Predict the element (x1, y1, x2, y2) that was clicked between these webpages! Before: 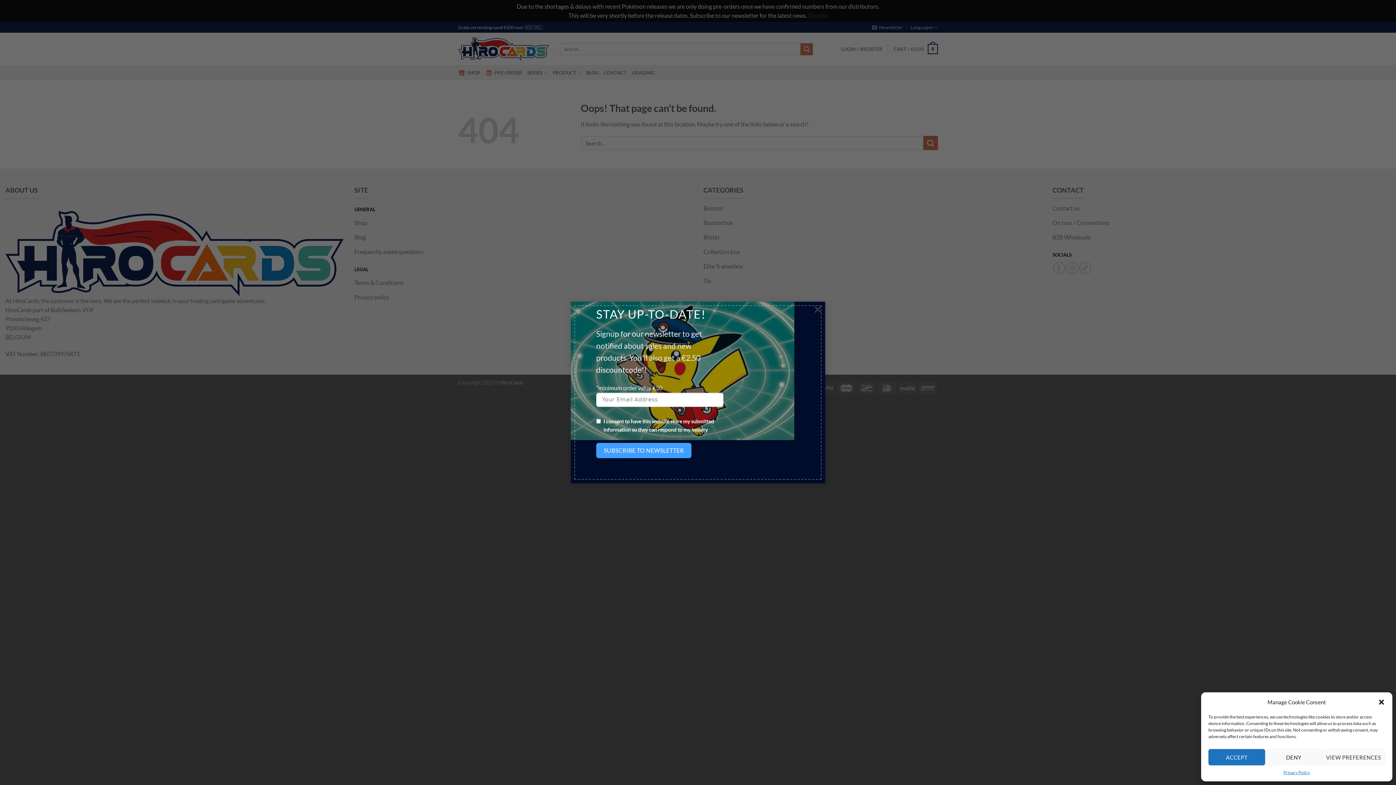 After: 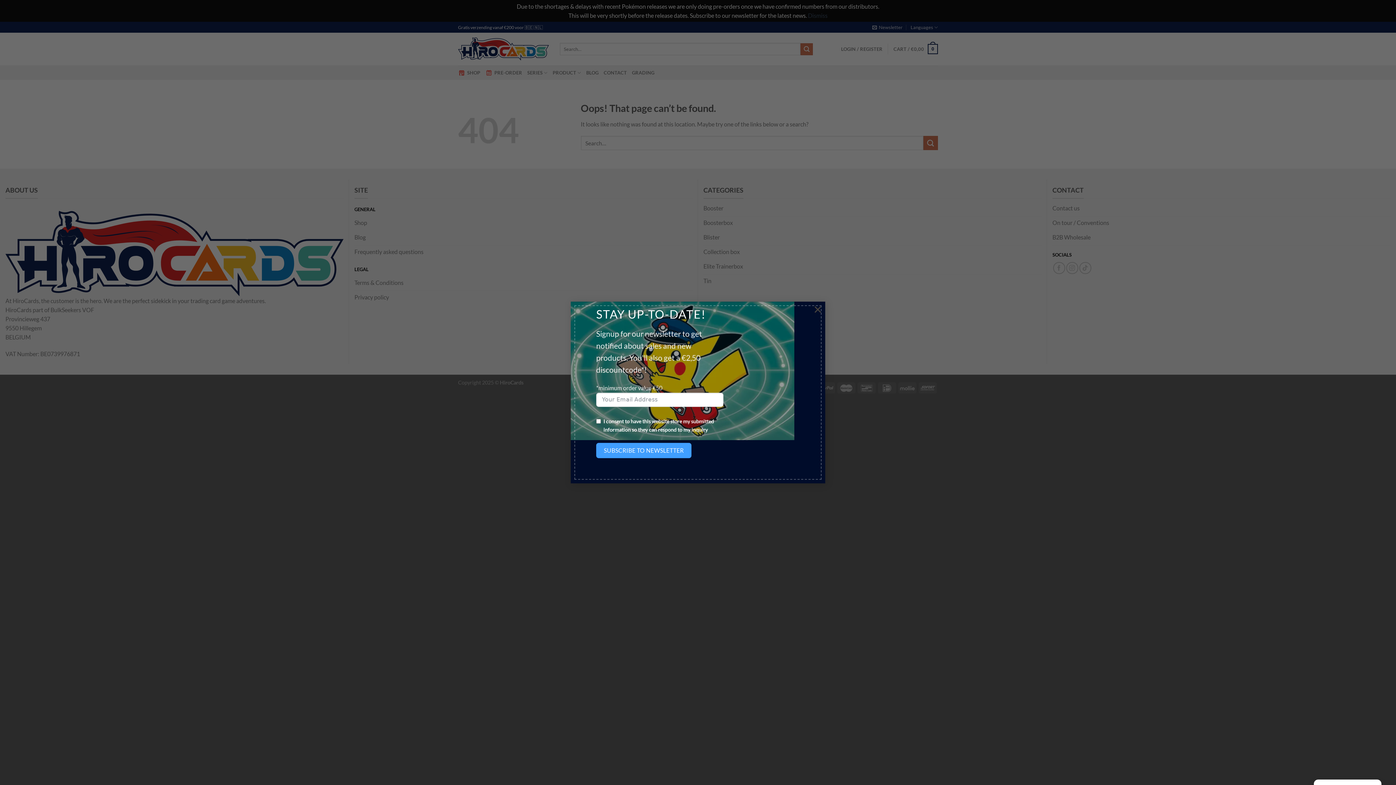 Action: label: Close dialog bbox: (1378, 698, 1385, 706)